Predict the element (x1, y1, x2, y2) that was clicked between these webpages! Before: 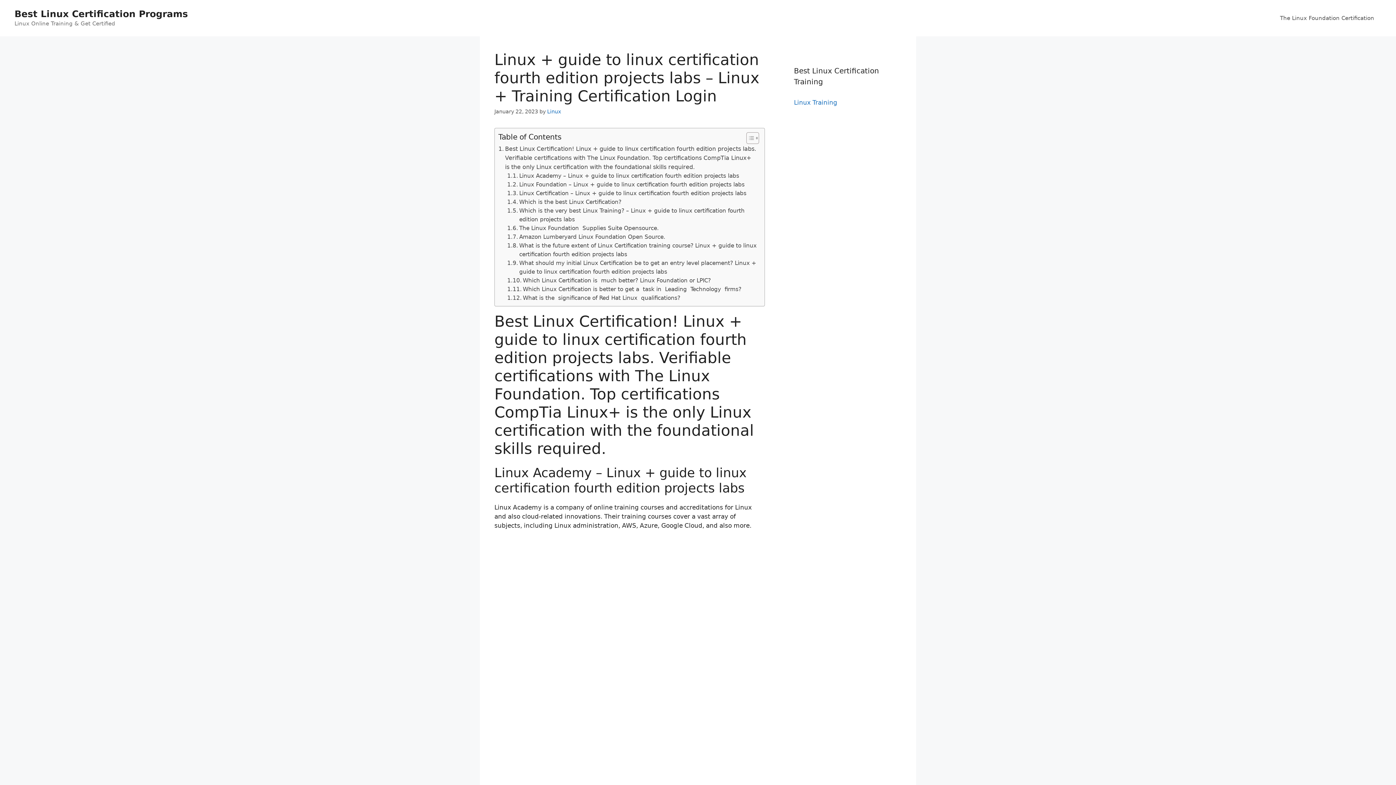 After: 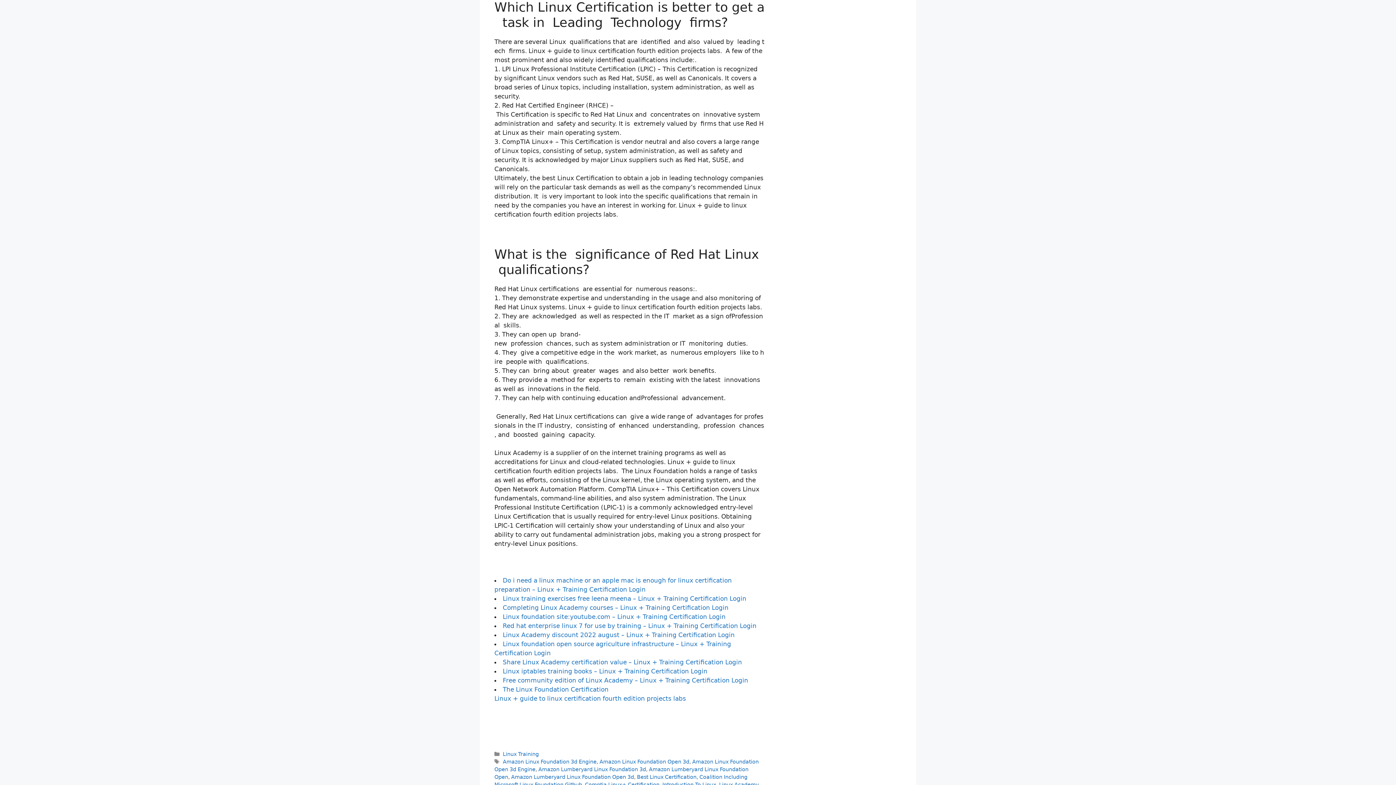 Action: bbox: (507, 285, 741, 293) label: Which Linux Certification is better to get a  task in  Leading  Technology  firms?